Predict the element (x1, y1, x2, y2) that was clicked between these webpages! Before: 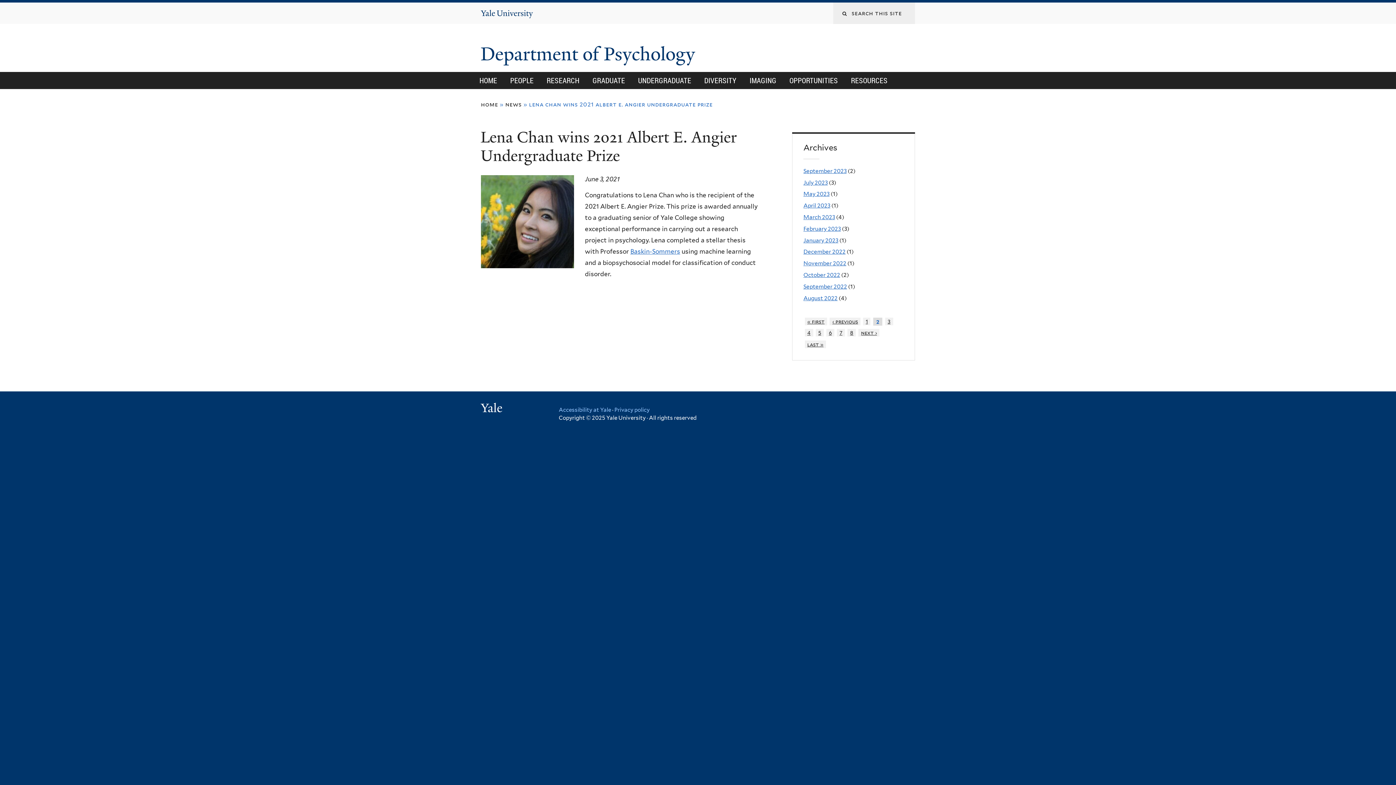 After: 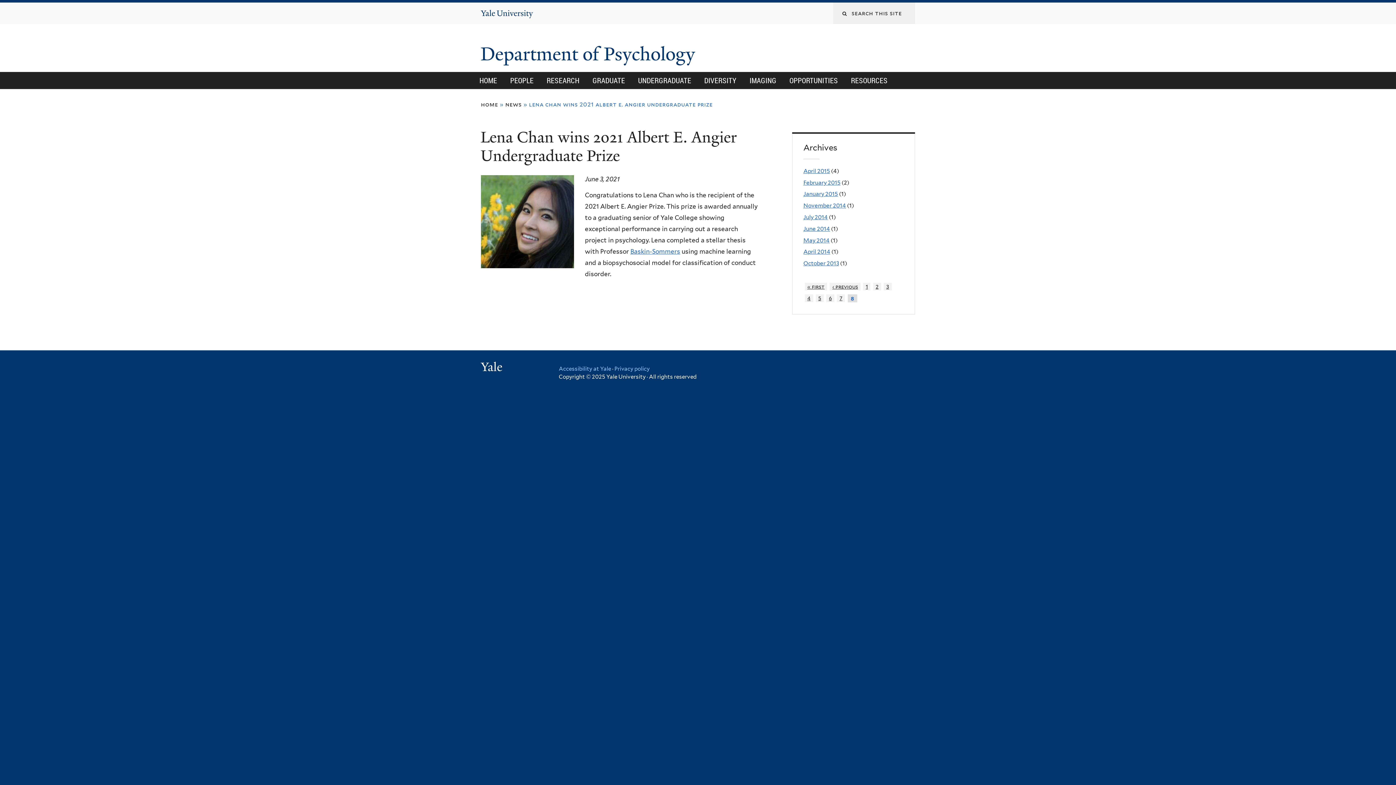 Action: bbox: (804, 340, 826, 348) label: last »